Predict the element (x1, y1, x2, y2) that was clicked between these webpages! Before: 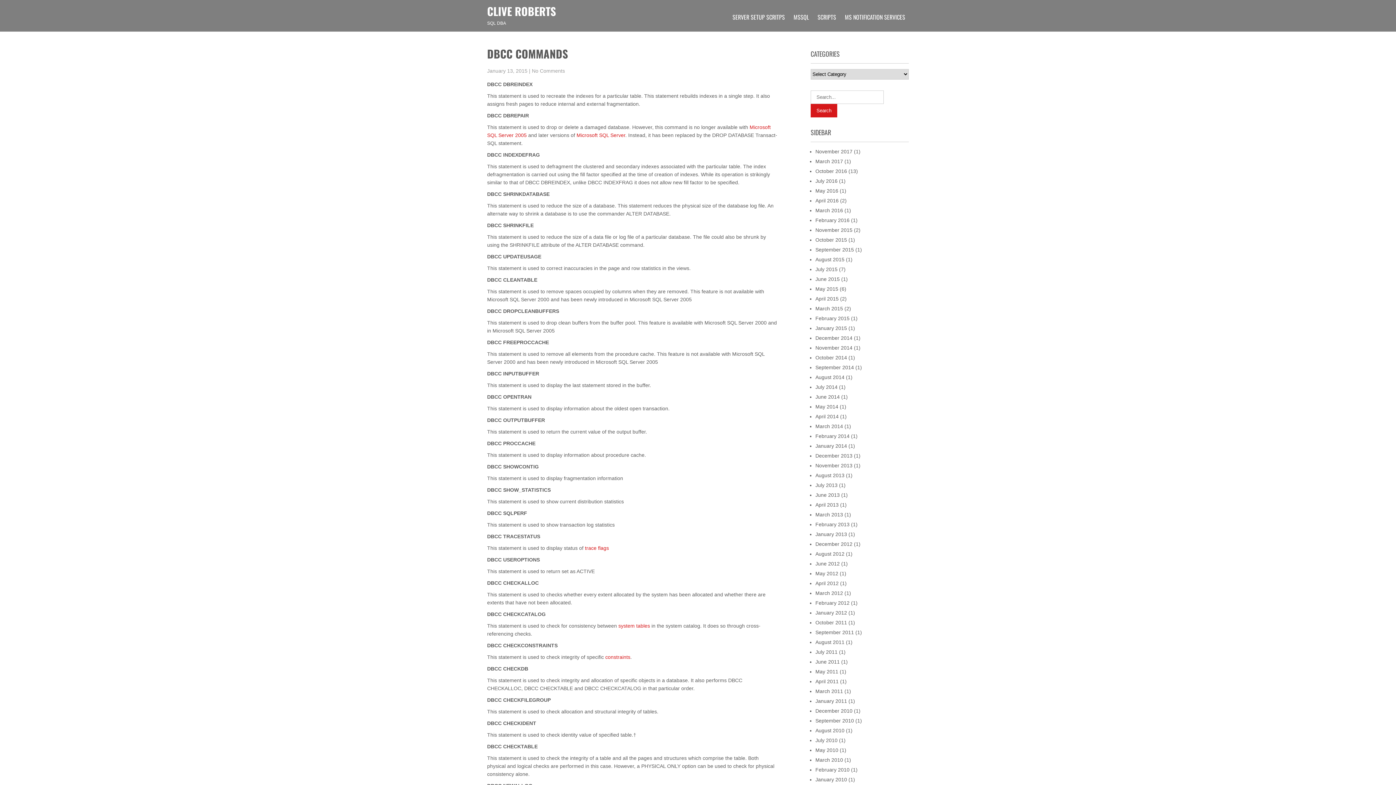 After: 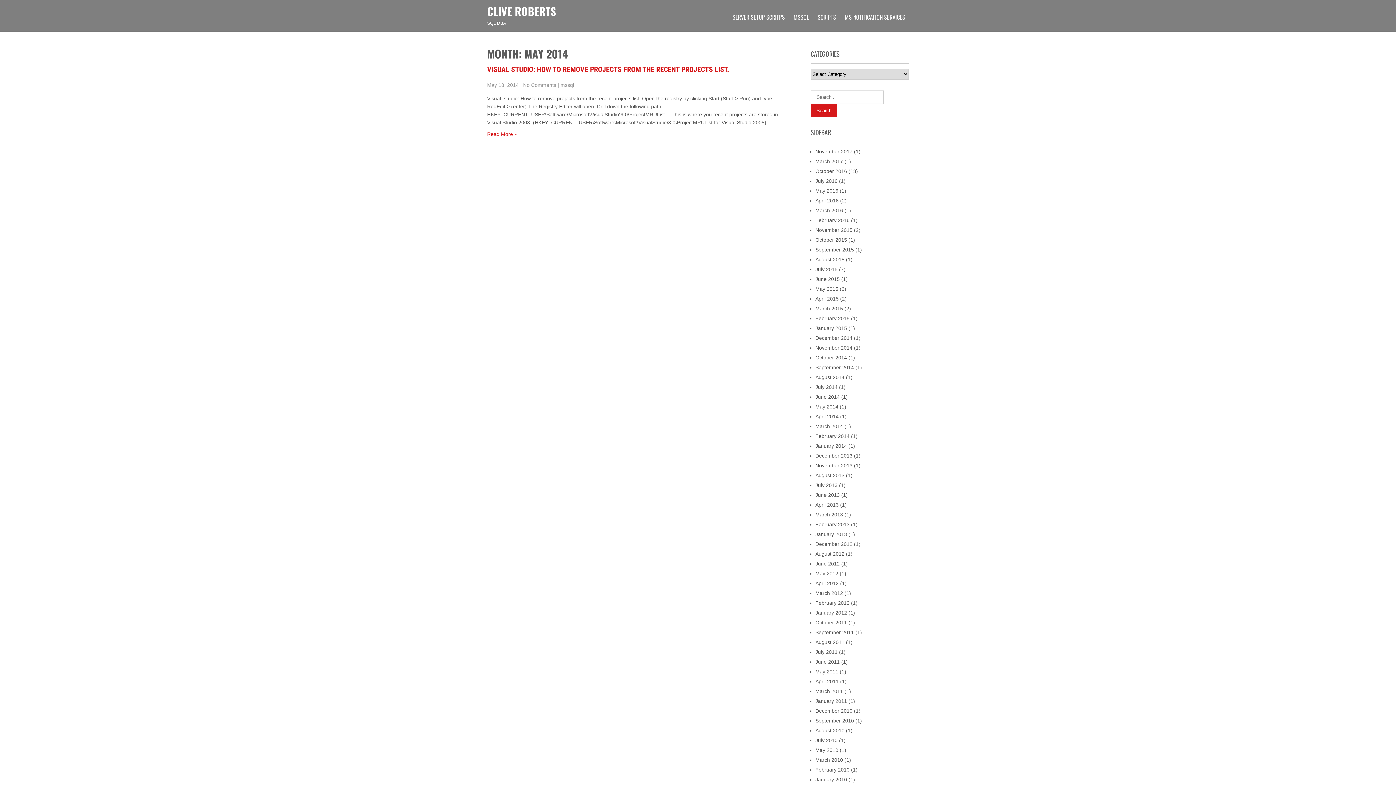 Action: bbox: (815, 404, 838, 409) label: May 2014